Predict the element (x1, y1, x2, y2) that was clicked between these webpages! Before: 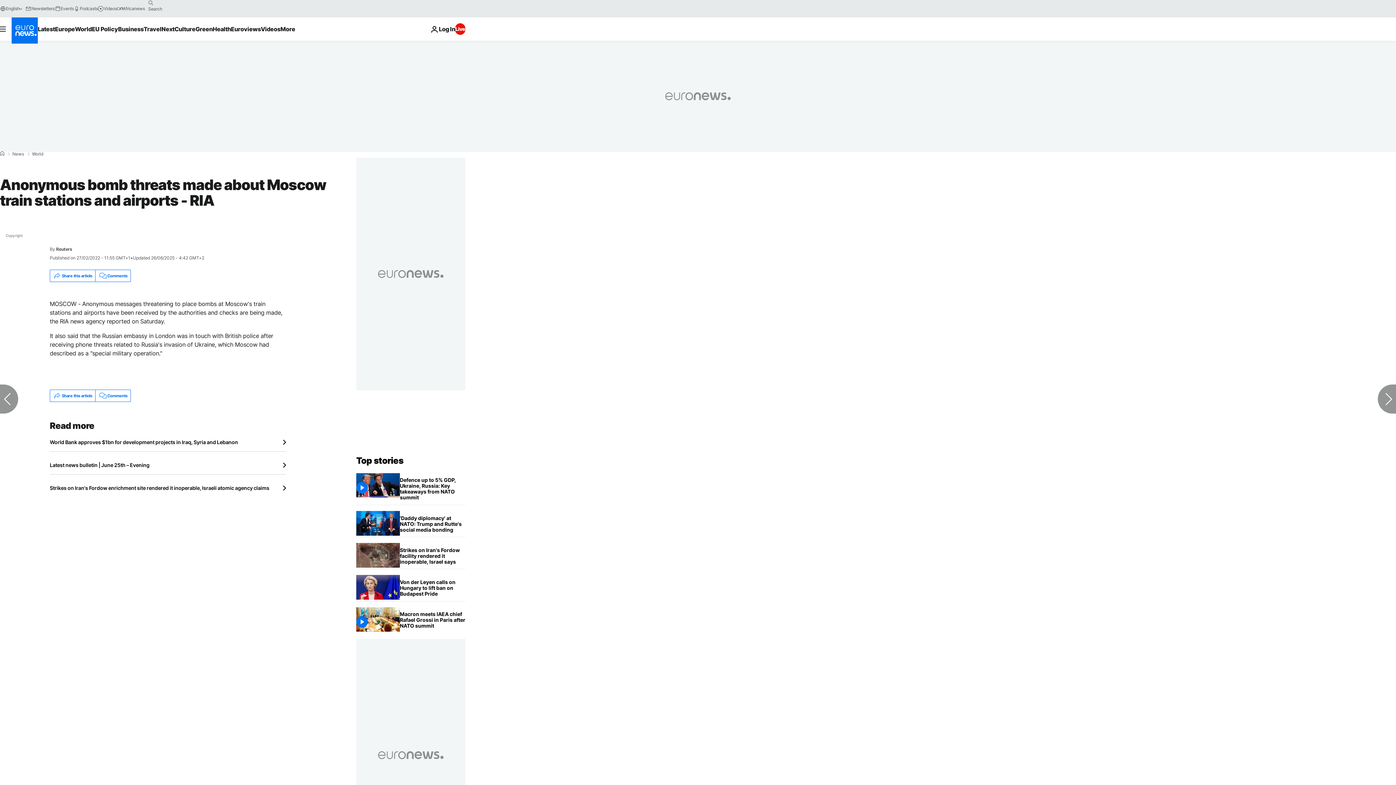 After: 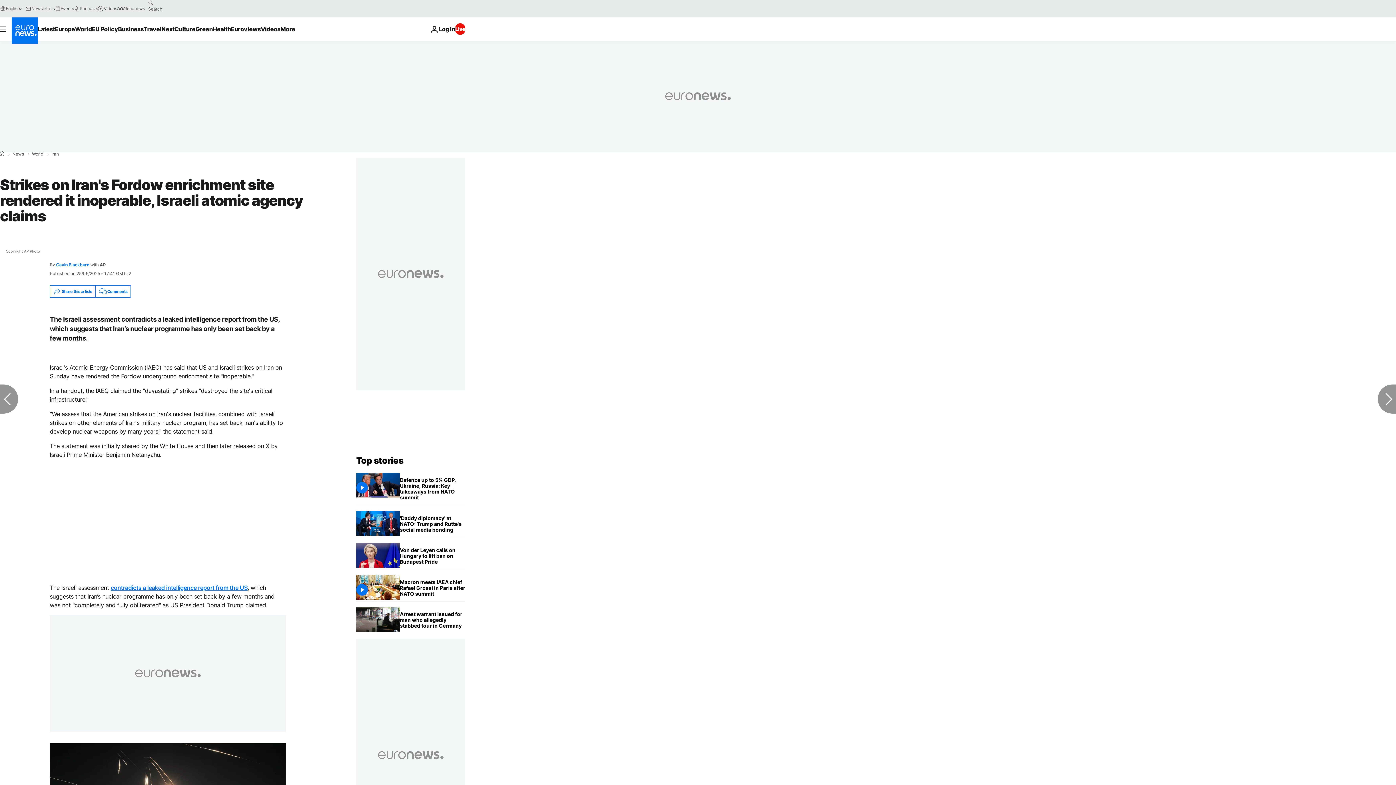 Action: label: Strikes on Iran's Fordow enrichment site rendered it inoperable, Israeli atomic agency claims bbox: (49, 485, 286, 491)